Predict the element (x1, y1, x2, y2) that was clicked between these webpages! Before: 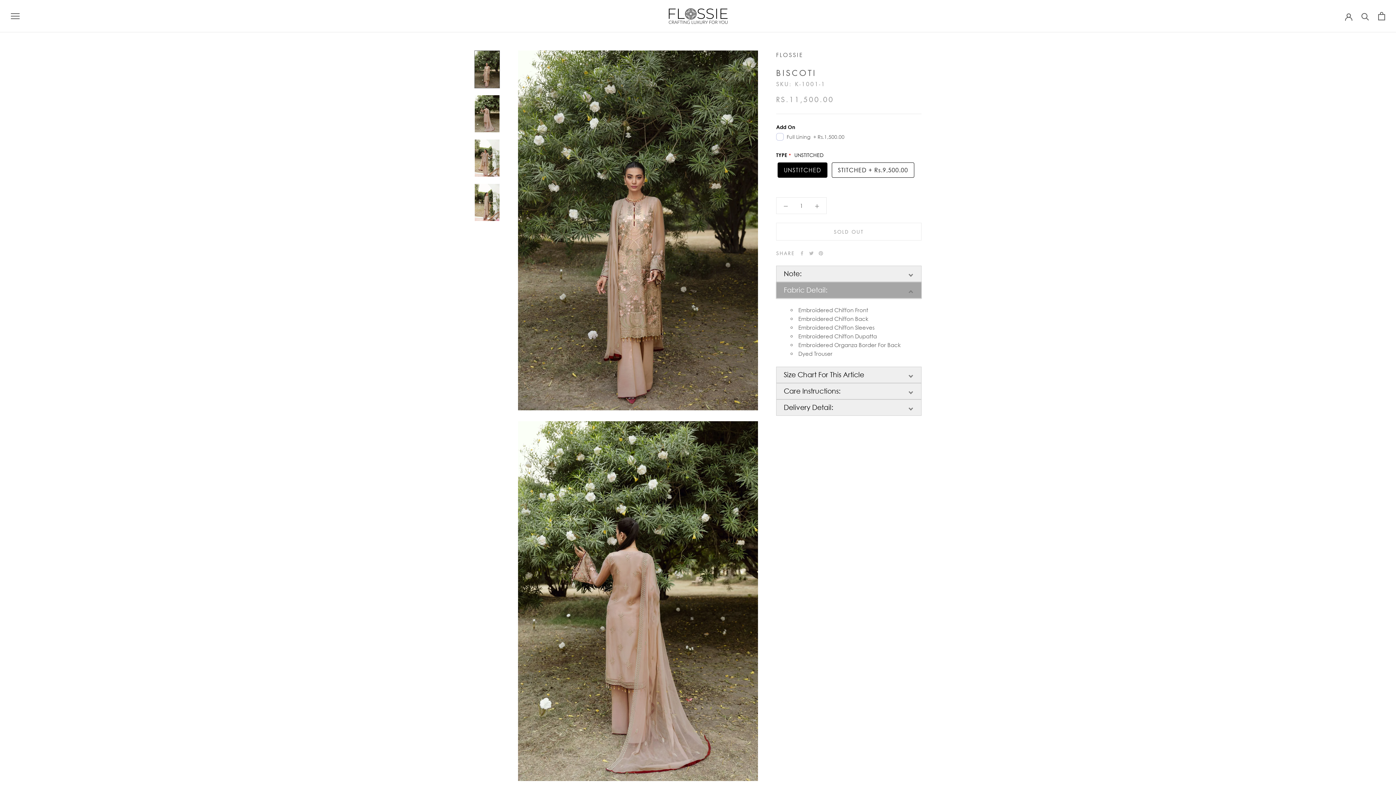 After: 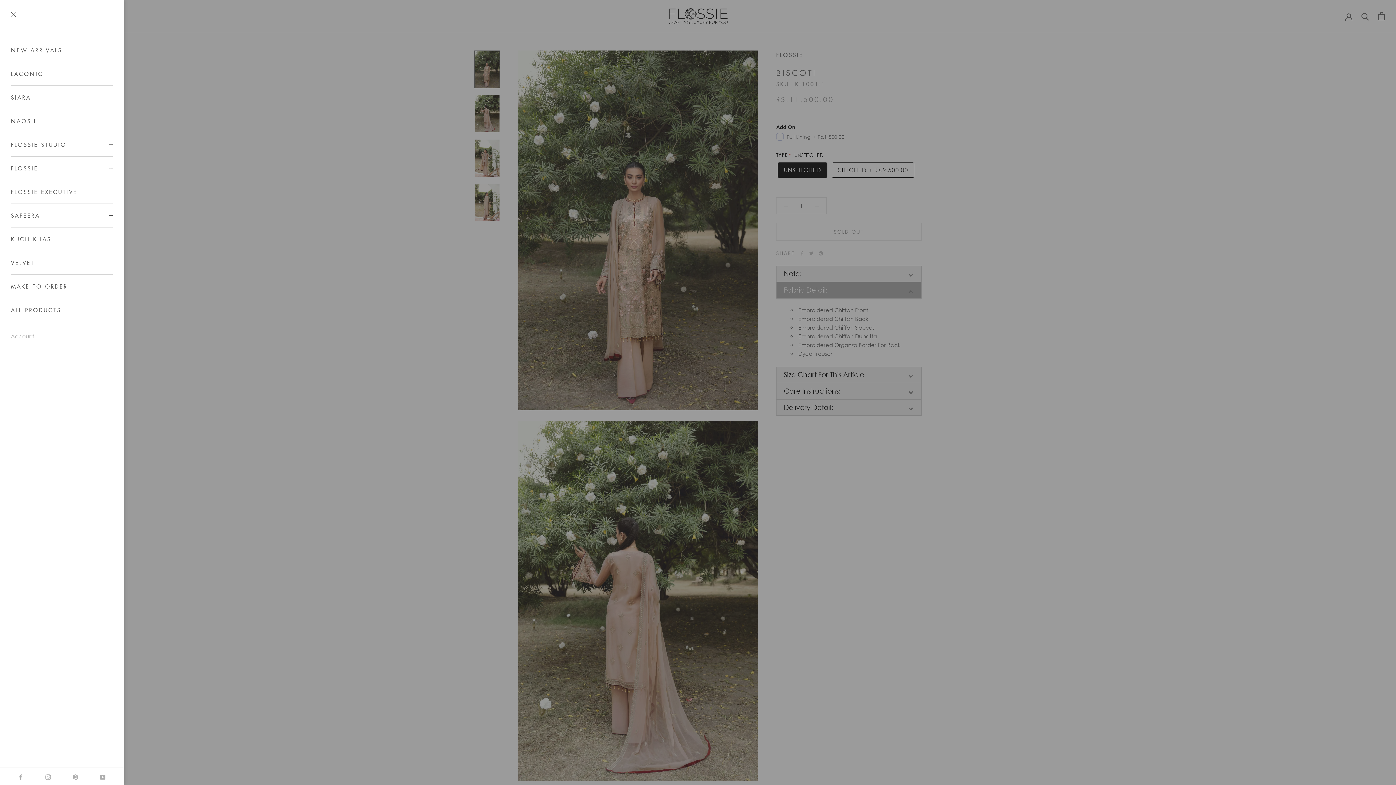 Action: bbox: (10, 12, 19, 19) label: Open navigation